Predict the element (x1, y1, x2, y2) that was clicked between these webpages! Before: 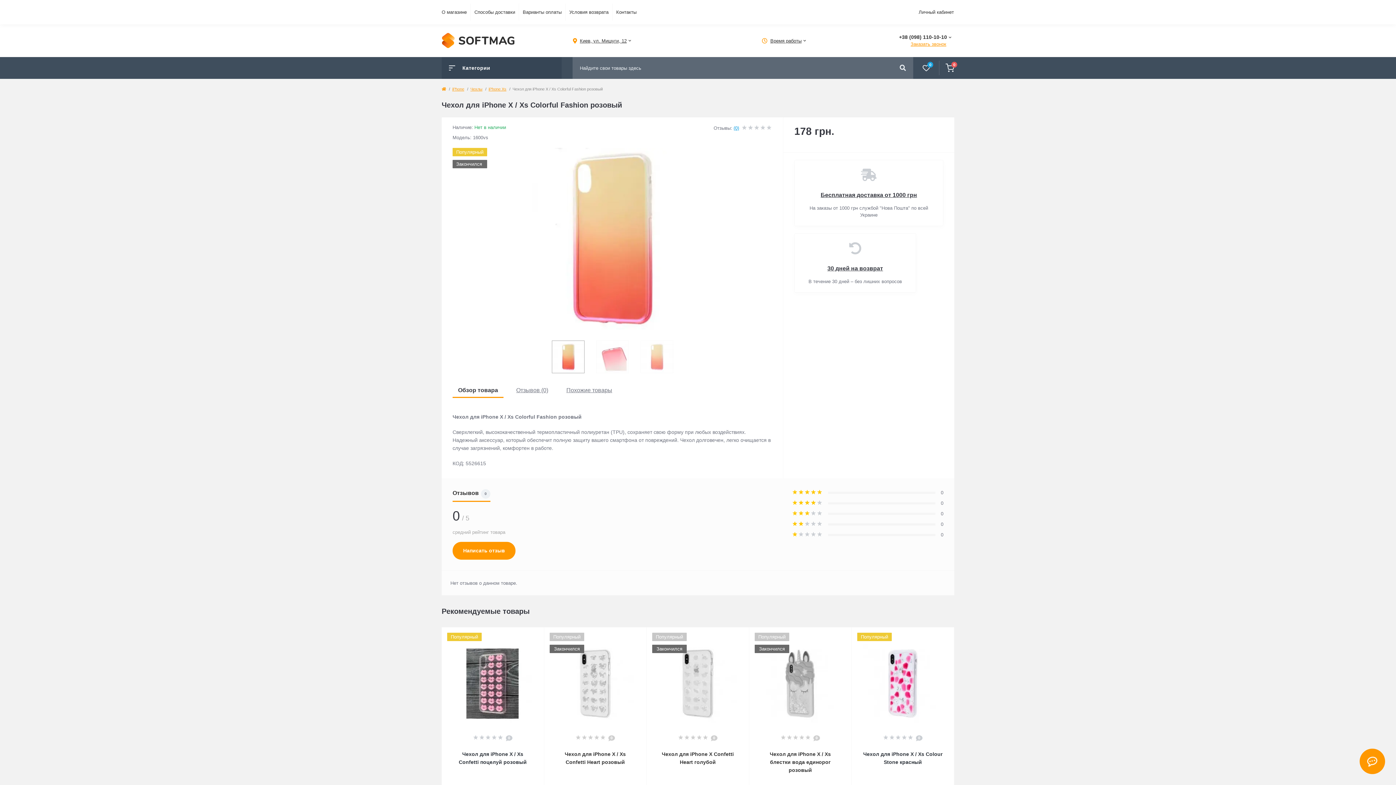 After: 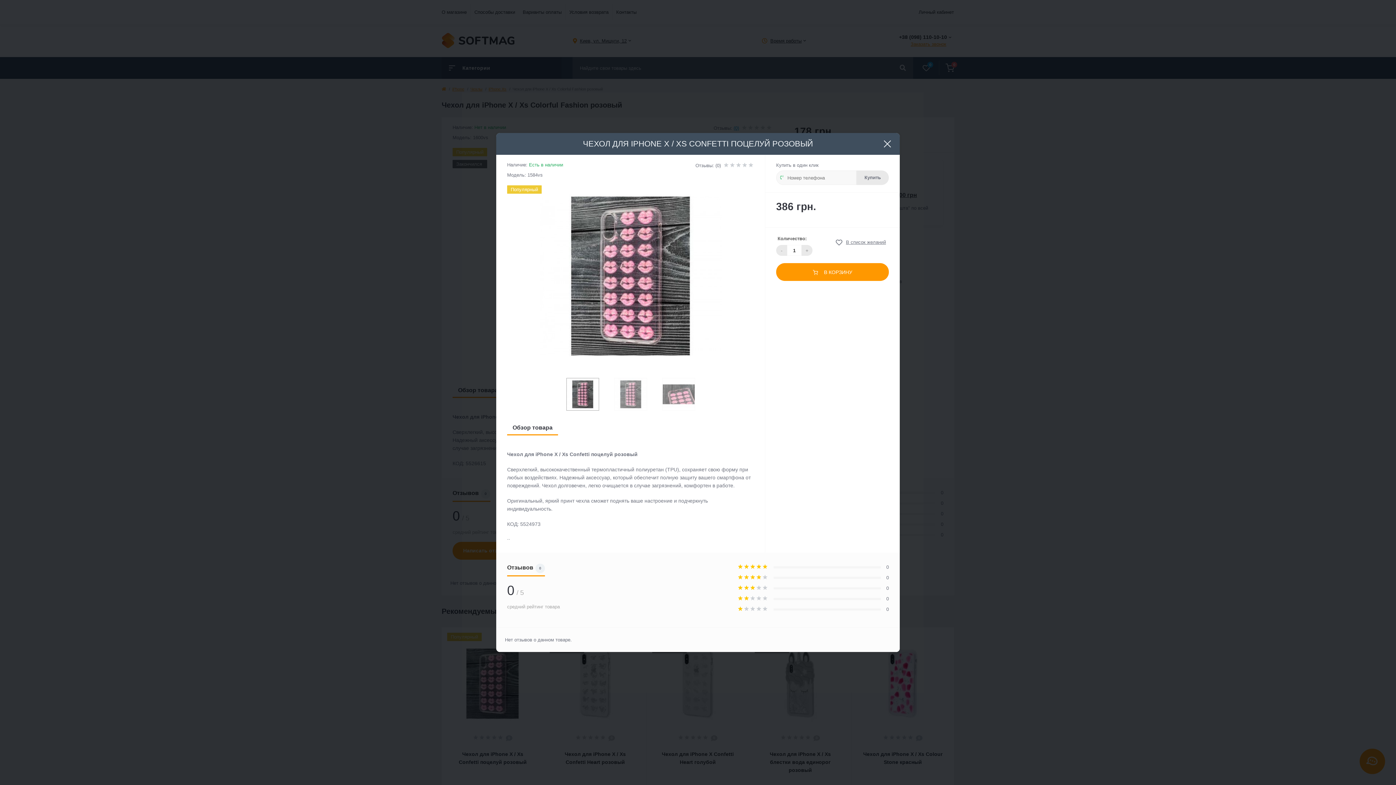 Action: bbox: (526, 627, 533, 637)